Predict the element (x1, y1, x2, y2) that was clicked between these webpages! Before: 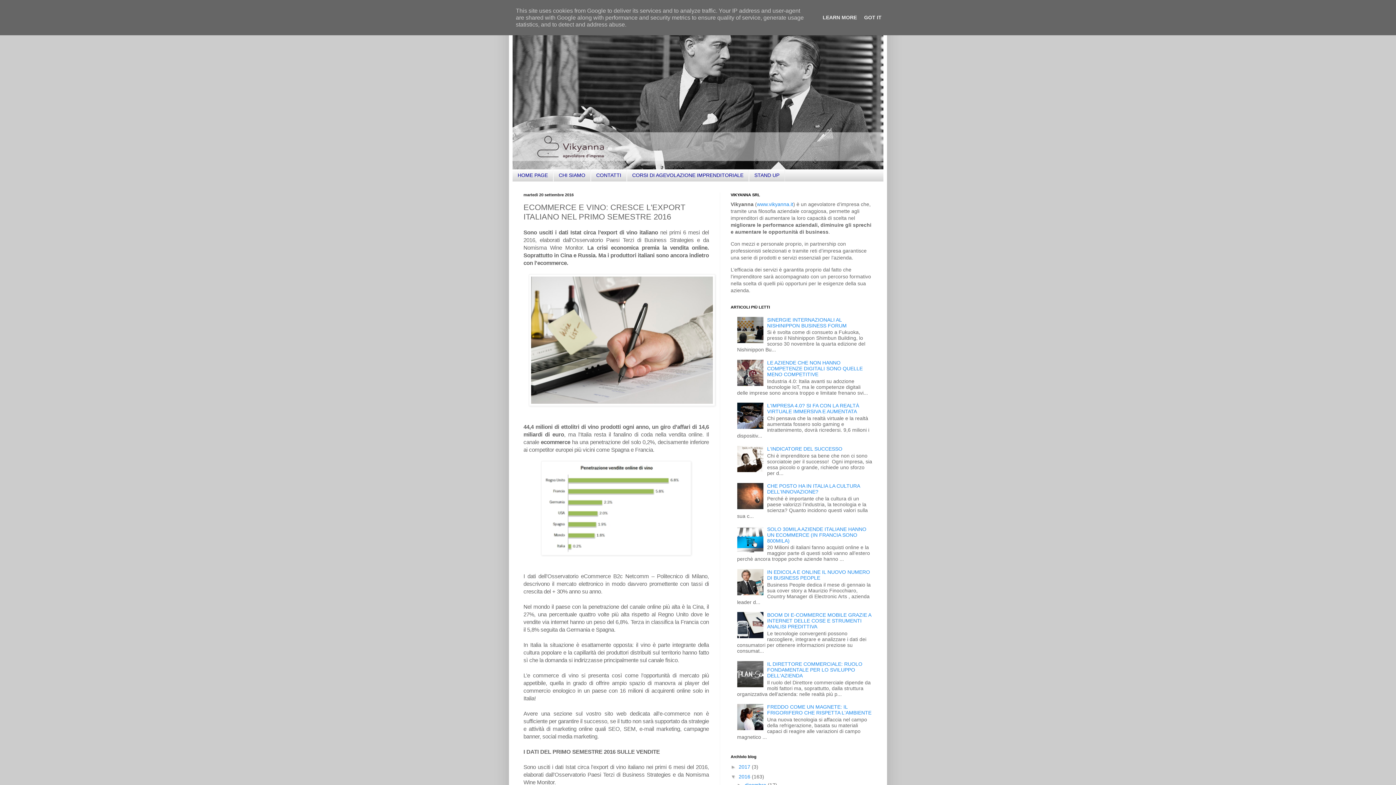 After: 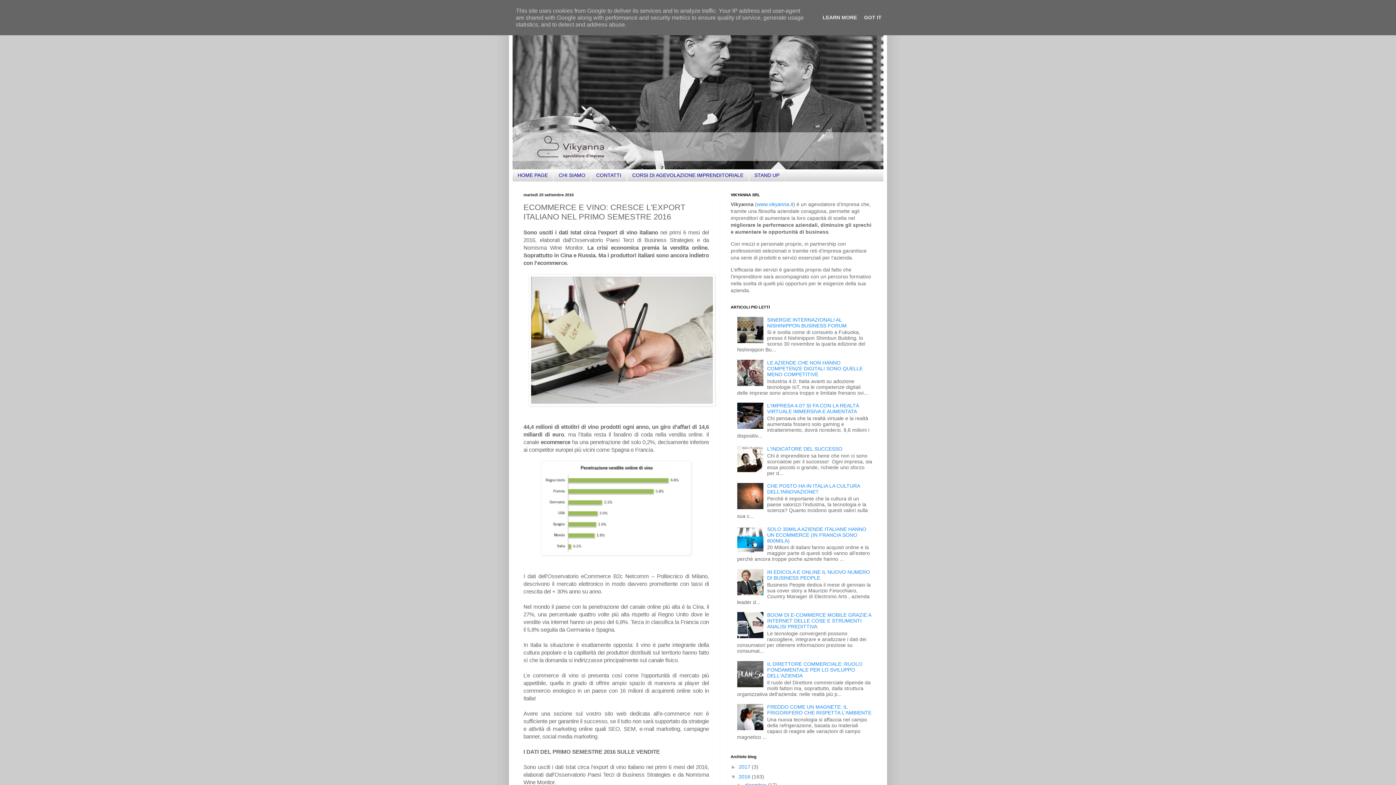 Action: bbox: (737, 381, 765, 387)